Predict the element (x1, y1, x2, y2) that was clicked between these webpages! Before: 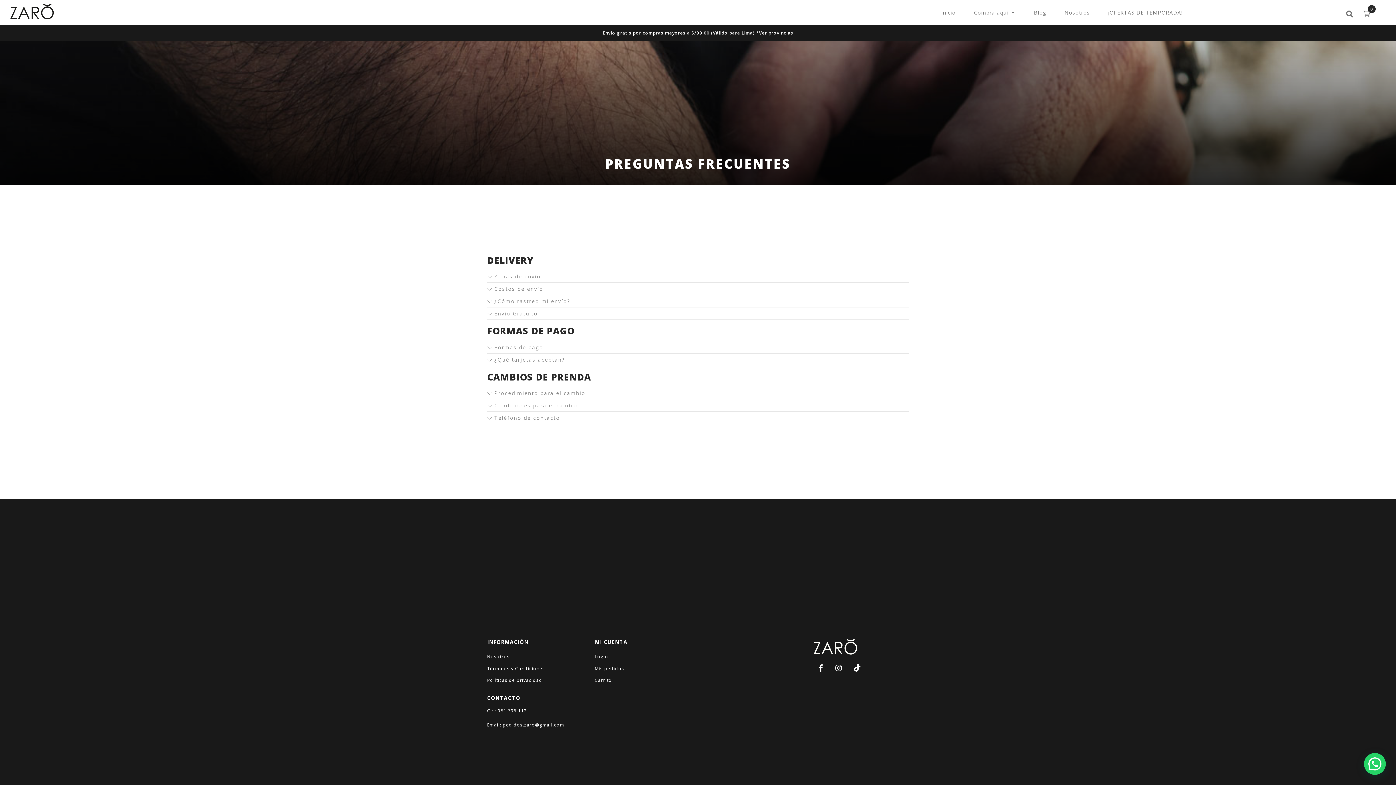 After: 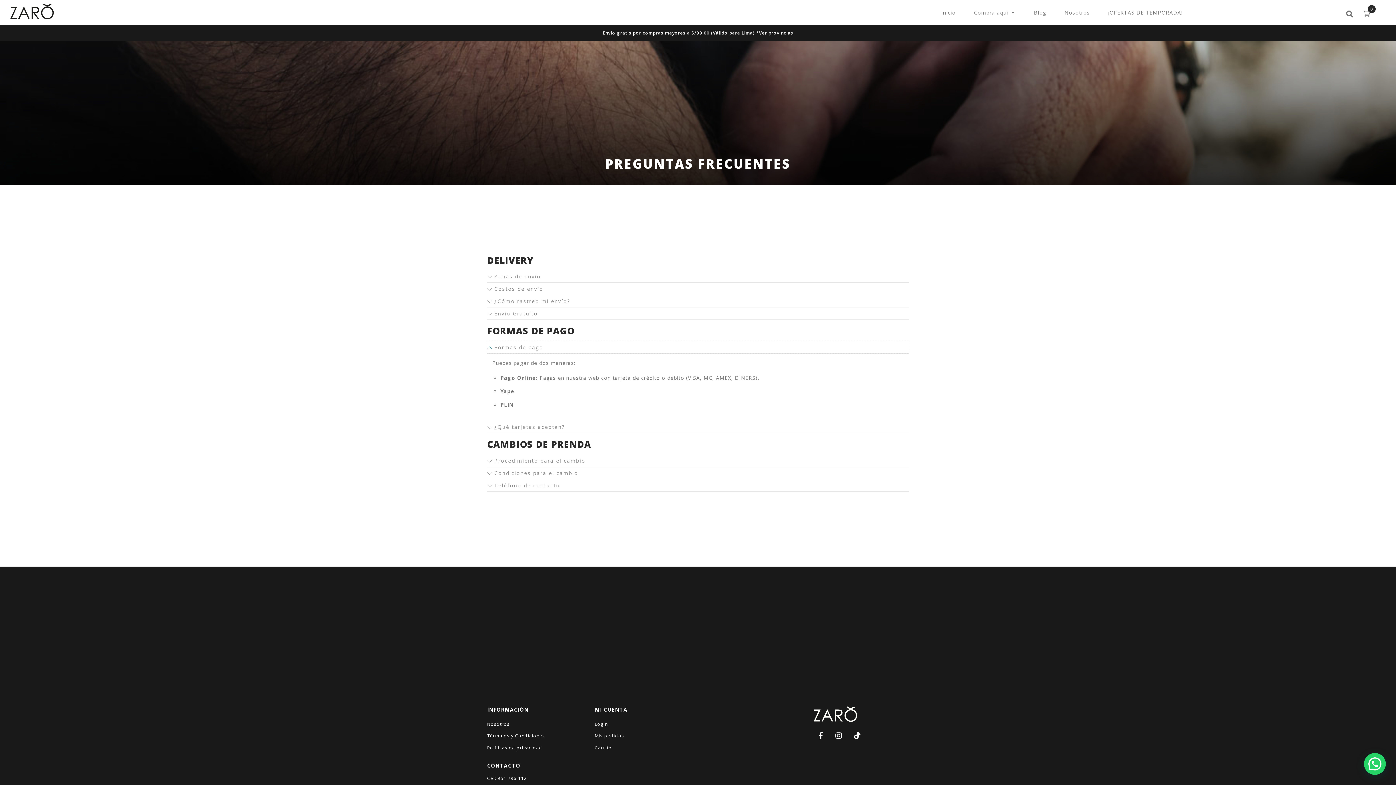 Action: bbox: (487, 341, 909, 353) label: Formas de pago